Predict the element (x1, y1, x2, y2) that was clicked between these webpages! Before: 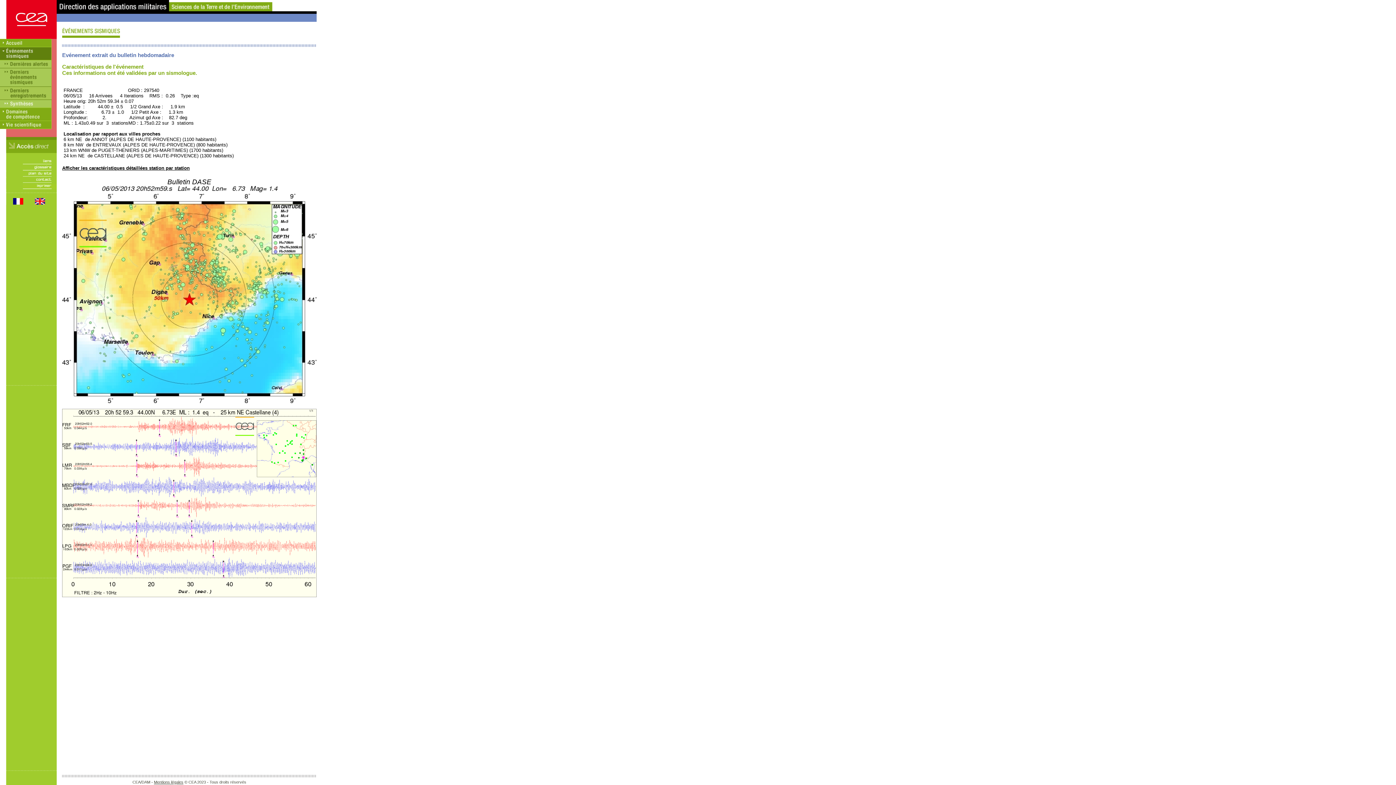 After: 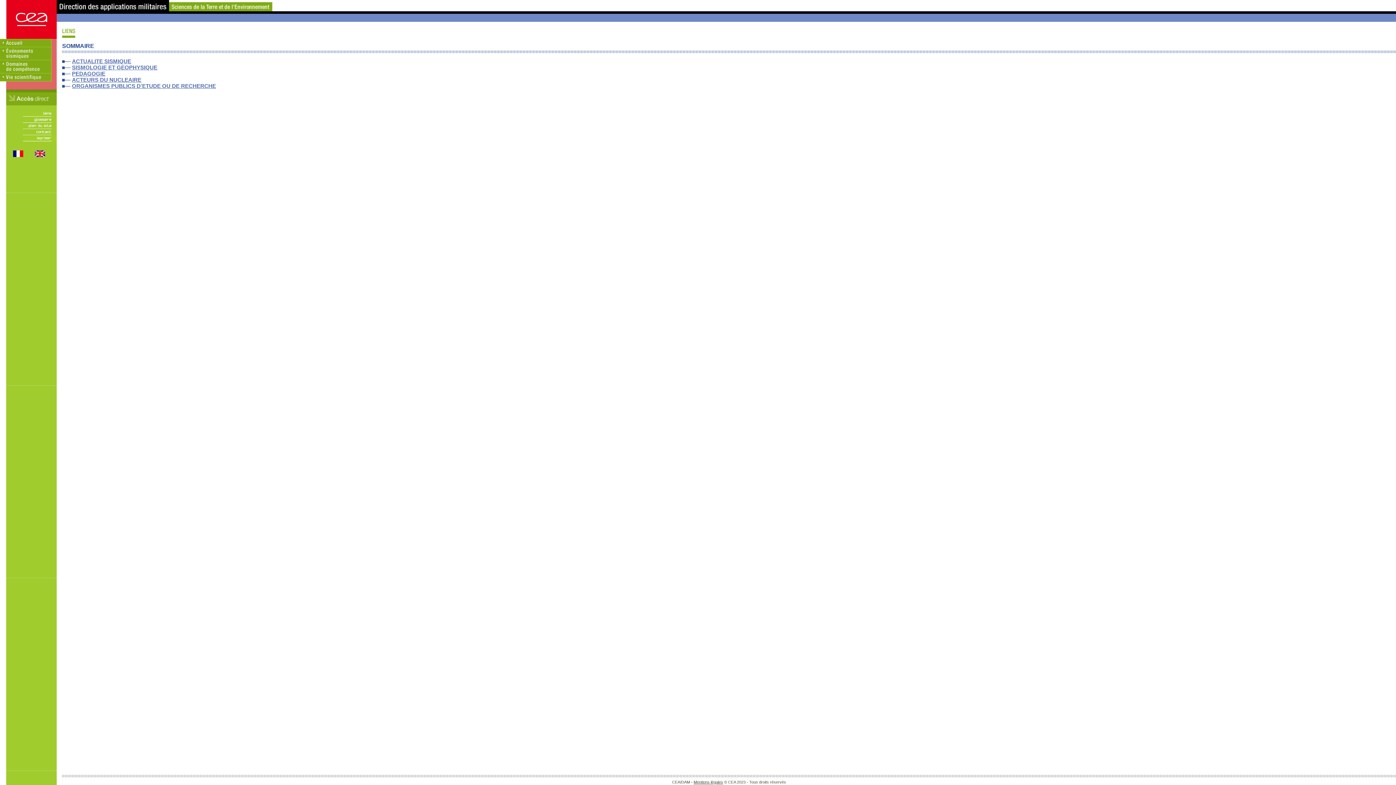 Action: bbox: (22, 159, 56, 165)